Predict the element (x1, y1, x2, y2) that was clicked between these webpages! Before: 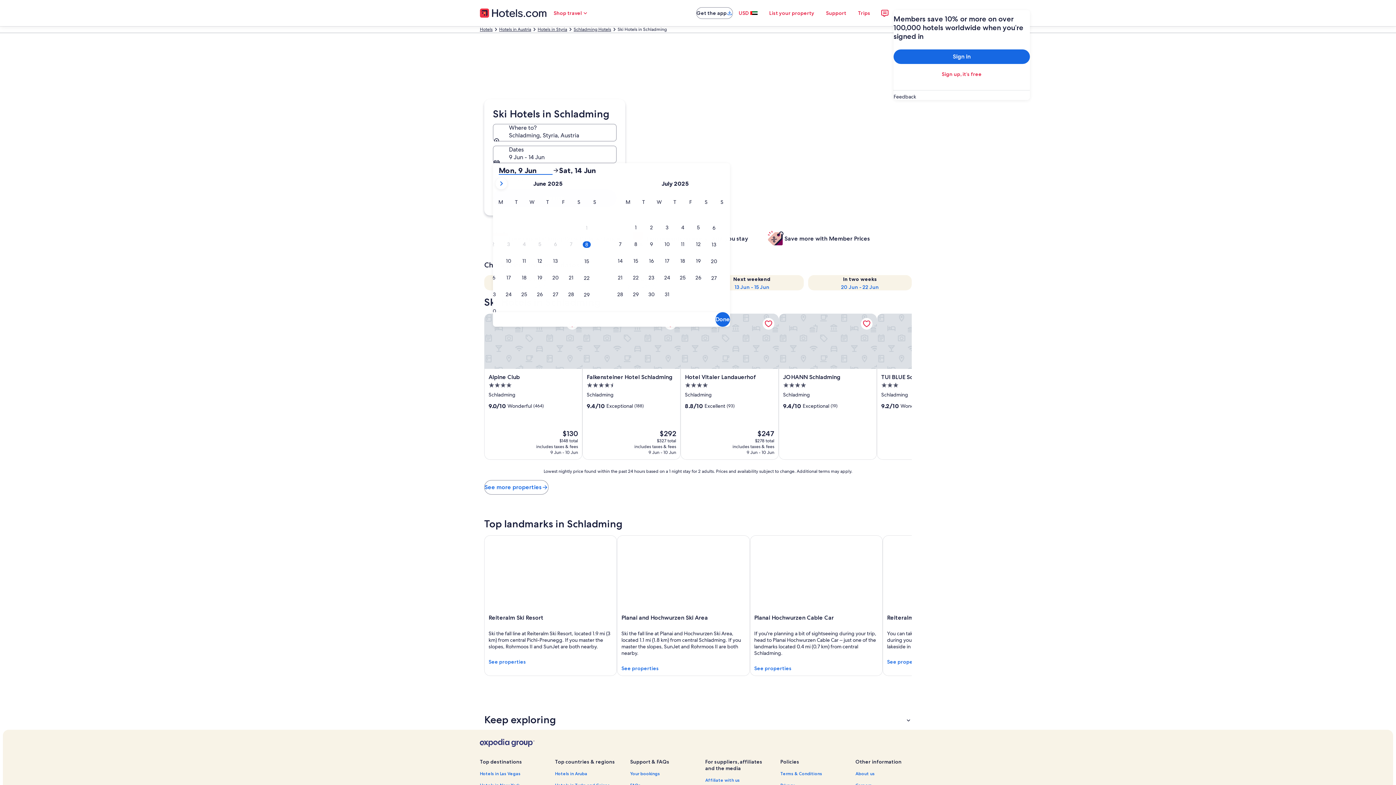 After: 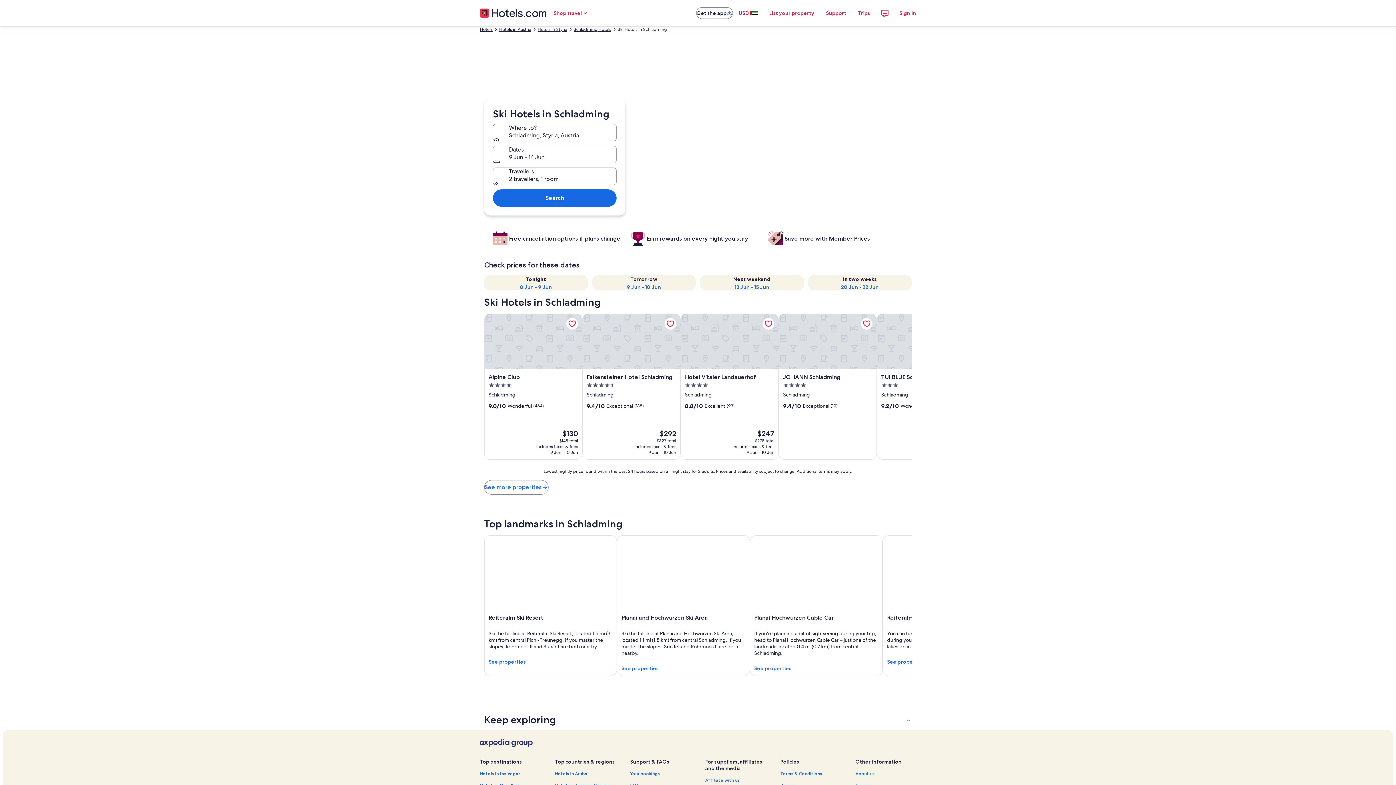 Action: bbox: (733, 5, 763, 20) label: USD